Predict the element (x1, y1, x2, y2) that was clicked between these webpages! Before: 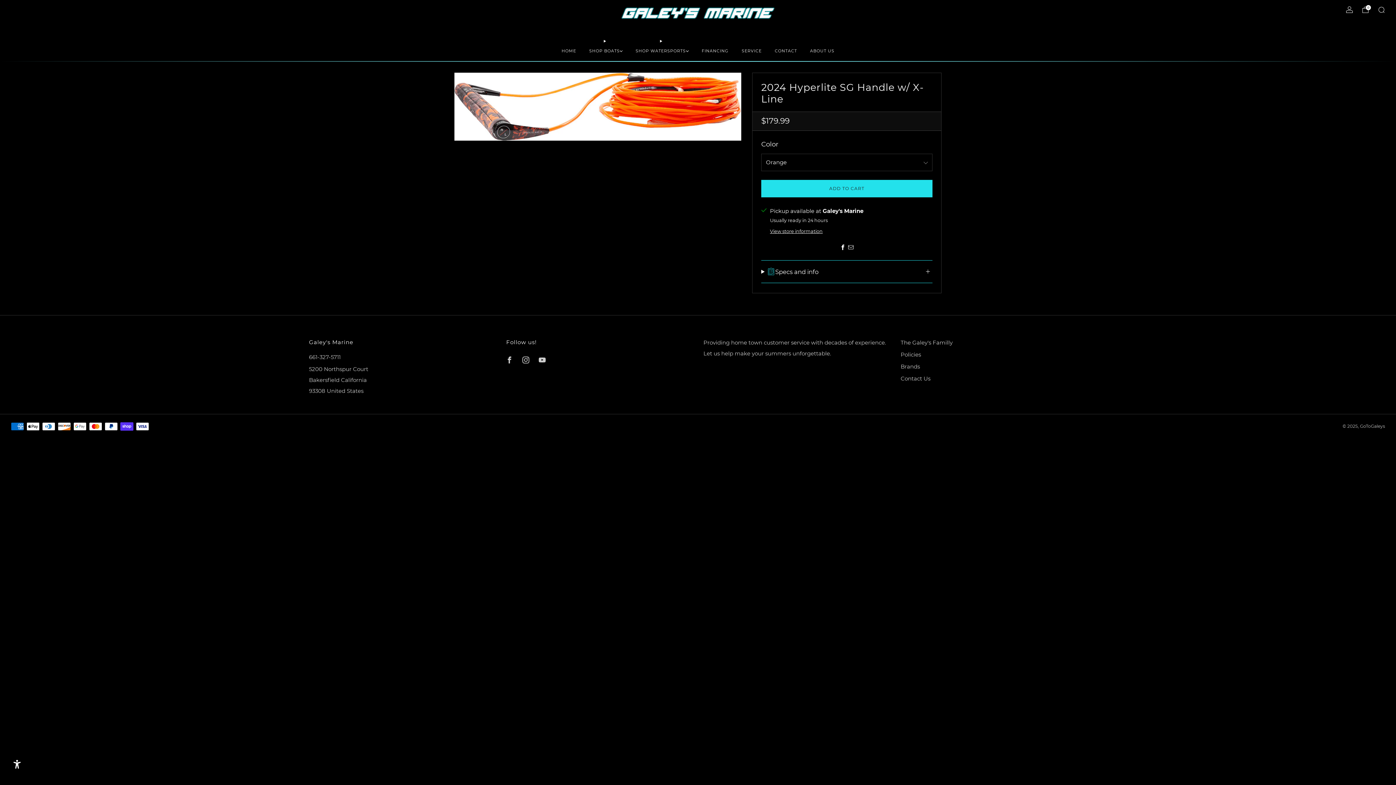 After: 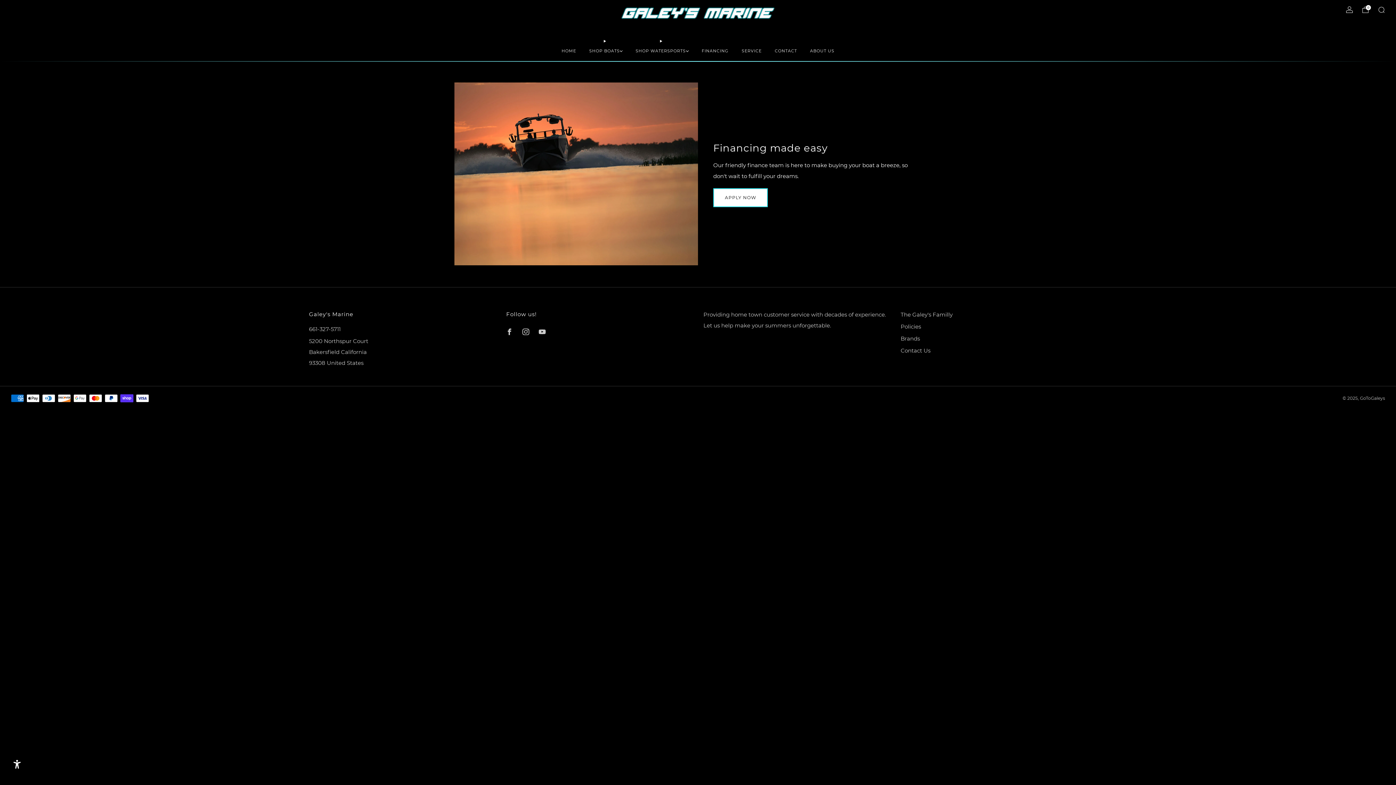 Action: bbox: (701, 45, 728, 56) label: FINANCING